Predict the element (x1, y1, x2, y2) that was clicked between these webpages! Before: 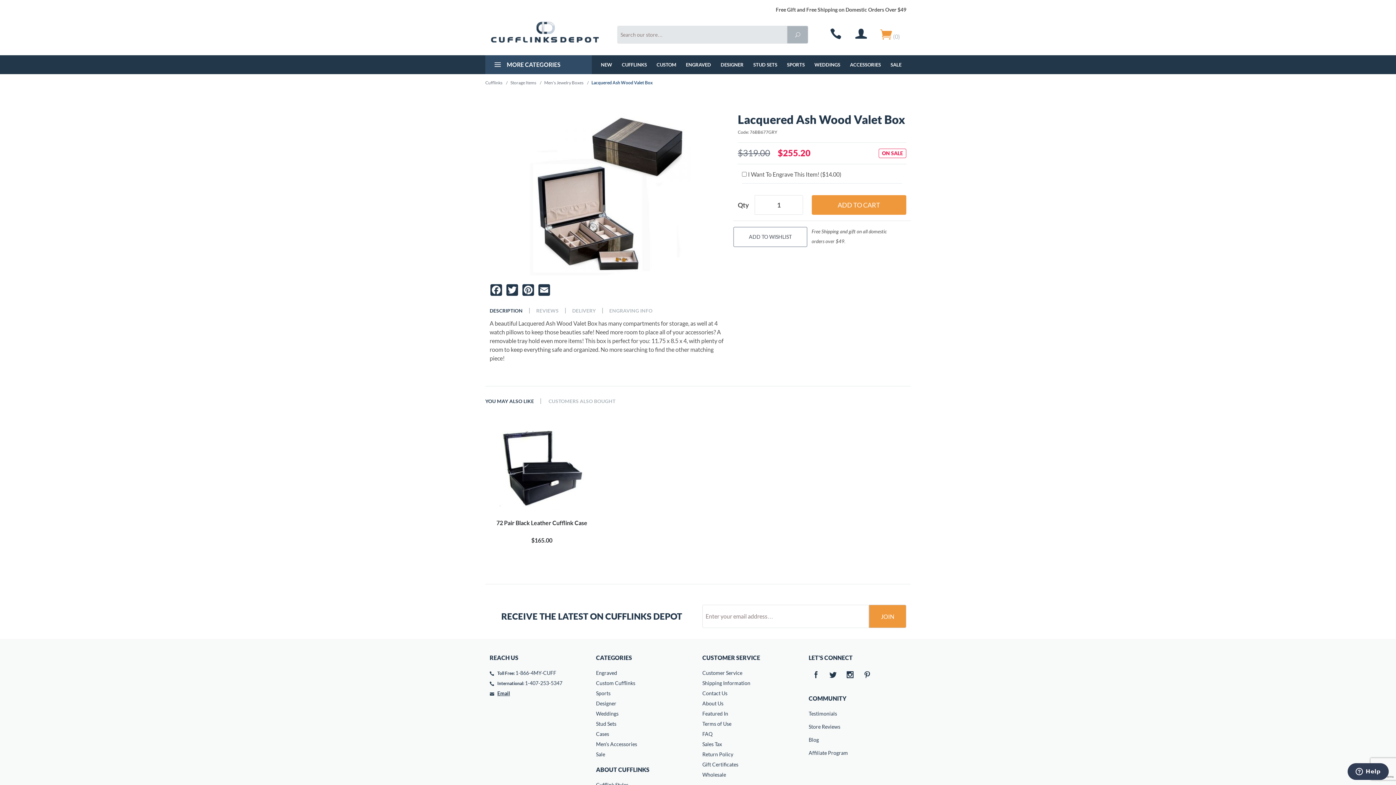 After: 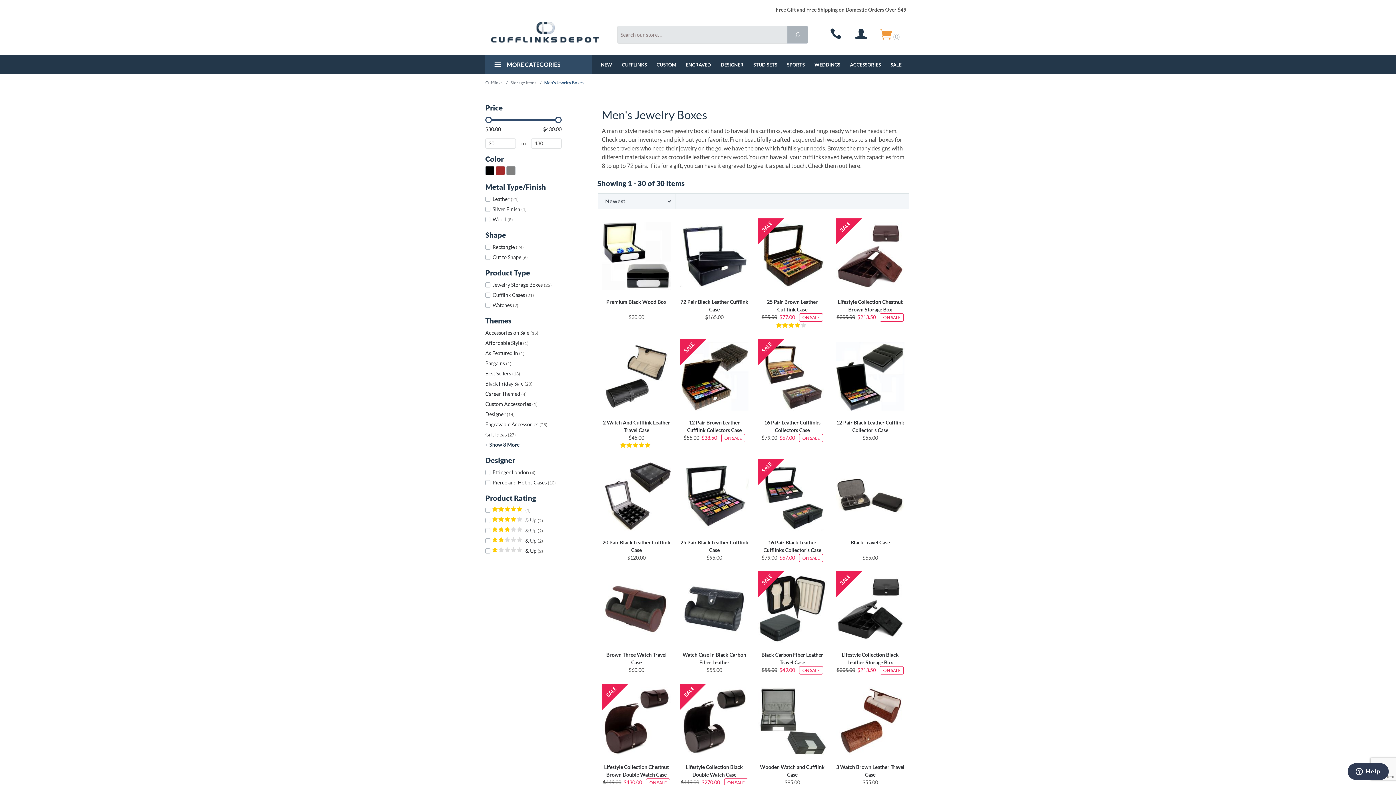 Action: label: Men's Jewelry Boxes bbox: (544, 80, 583, 85)